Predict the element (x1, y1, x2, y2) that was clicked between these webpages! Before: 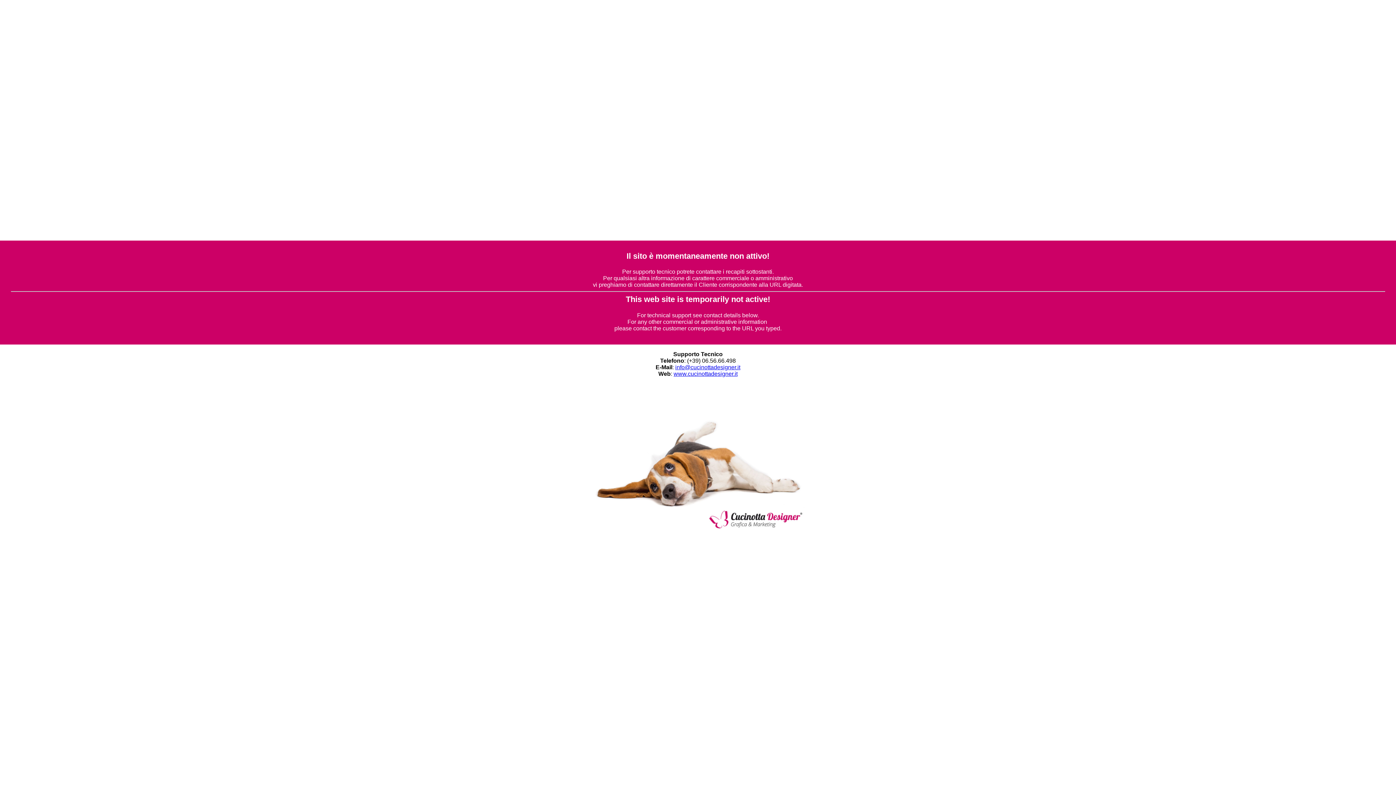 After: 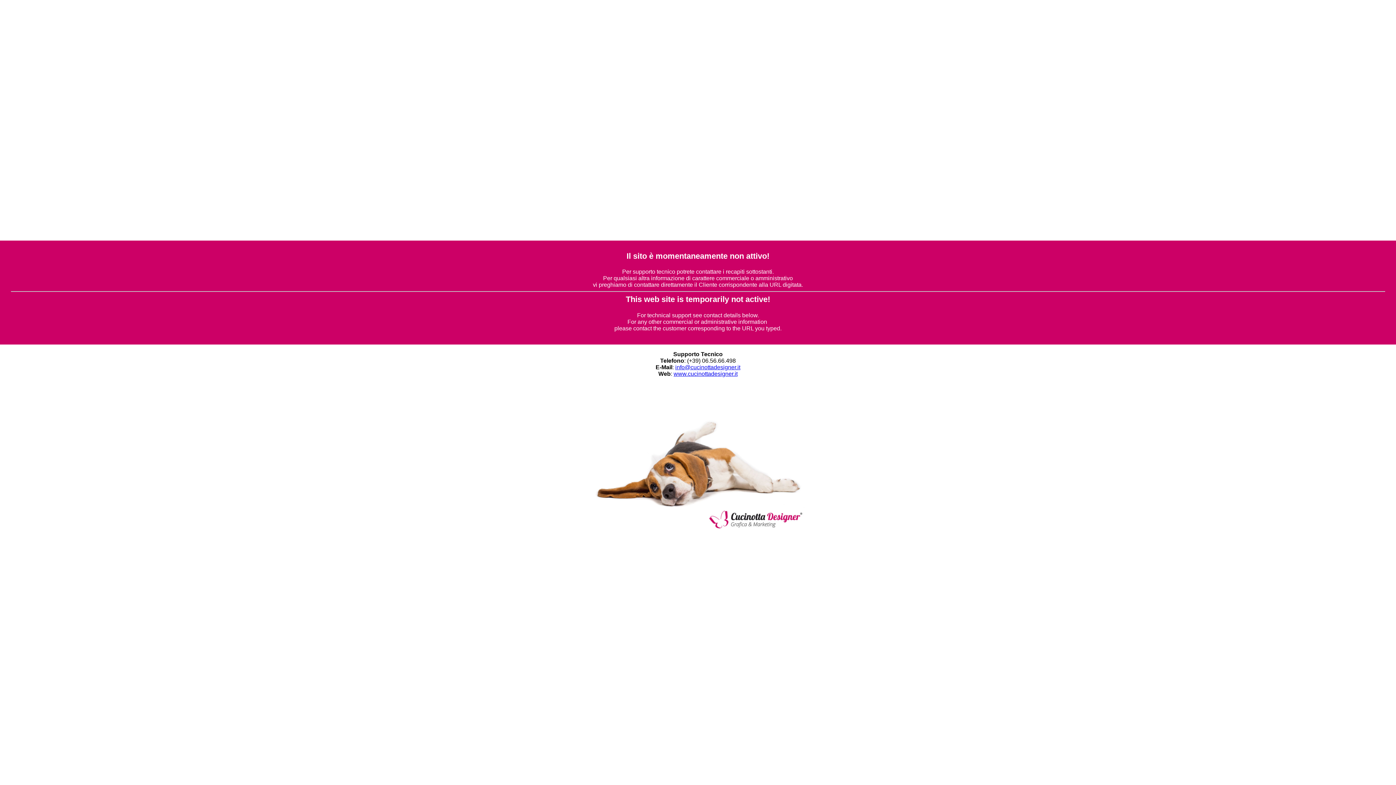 Action: label: info@cucinottadesigner.it bbox: (675, 364, 740, 370)